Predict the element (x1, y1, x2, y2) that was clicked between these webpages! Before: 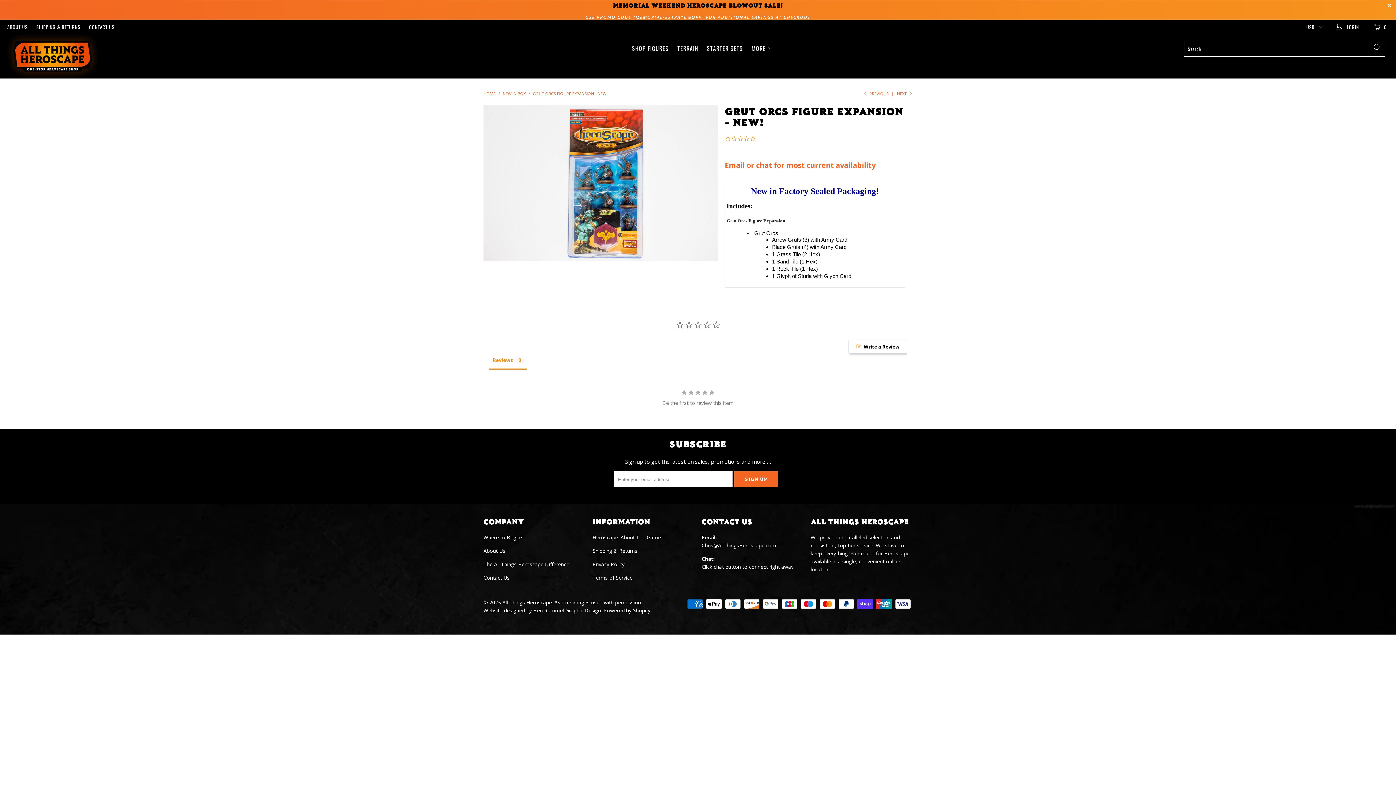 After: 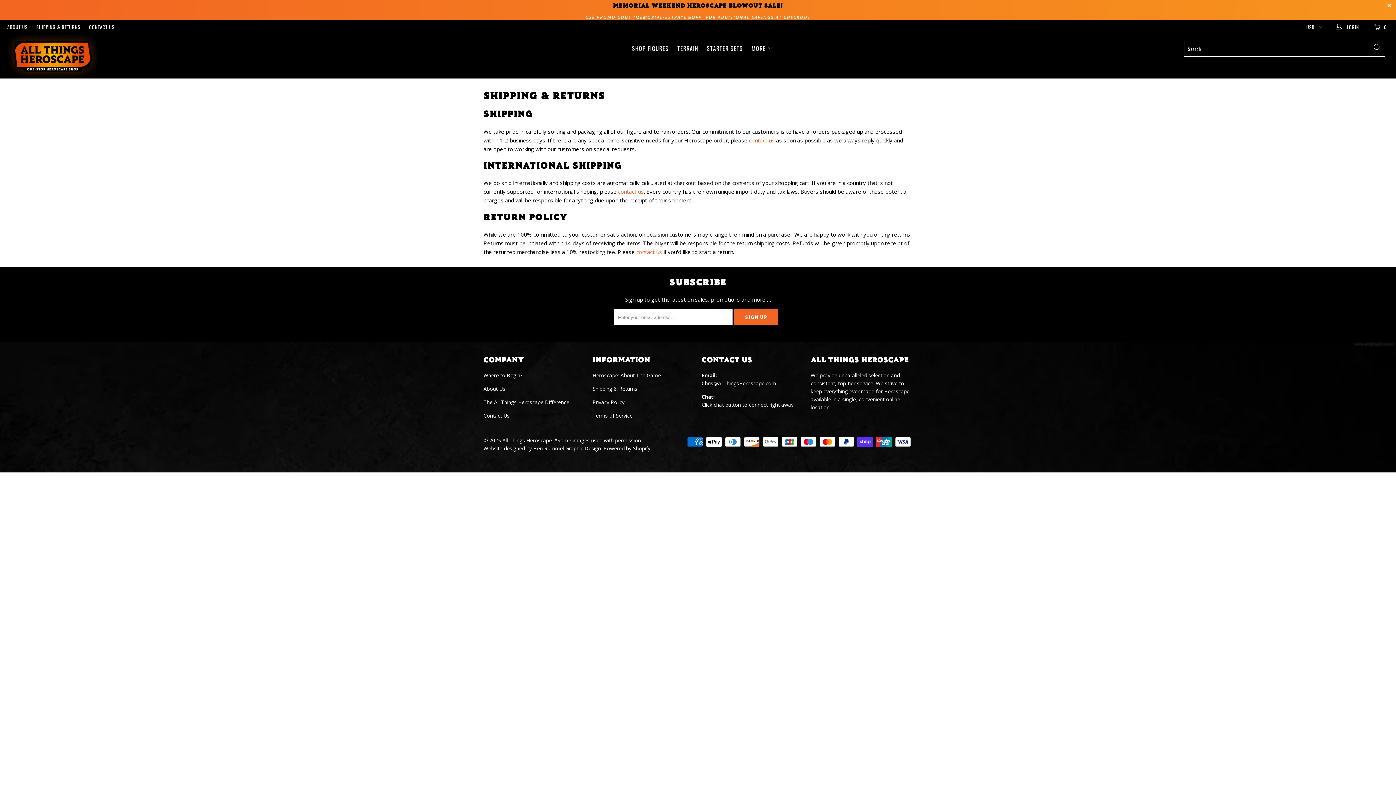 Action: label: SHIPPING & RETURNS bbox: (36, 19, 80, 34)